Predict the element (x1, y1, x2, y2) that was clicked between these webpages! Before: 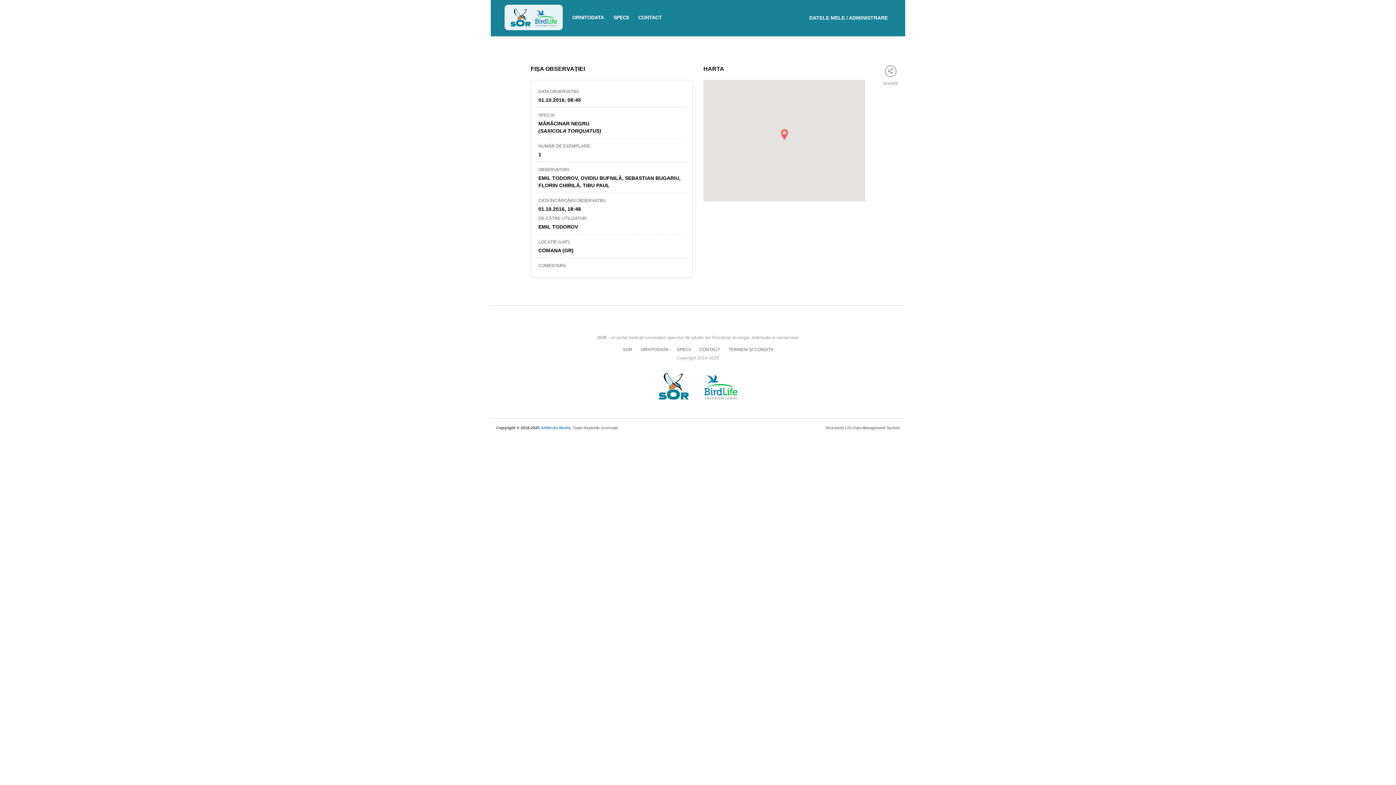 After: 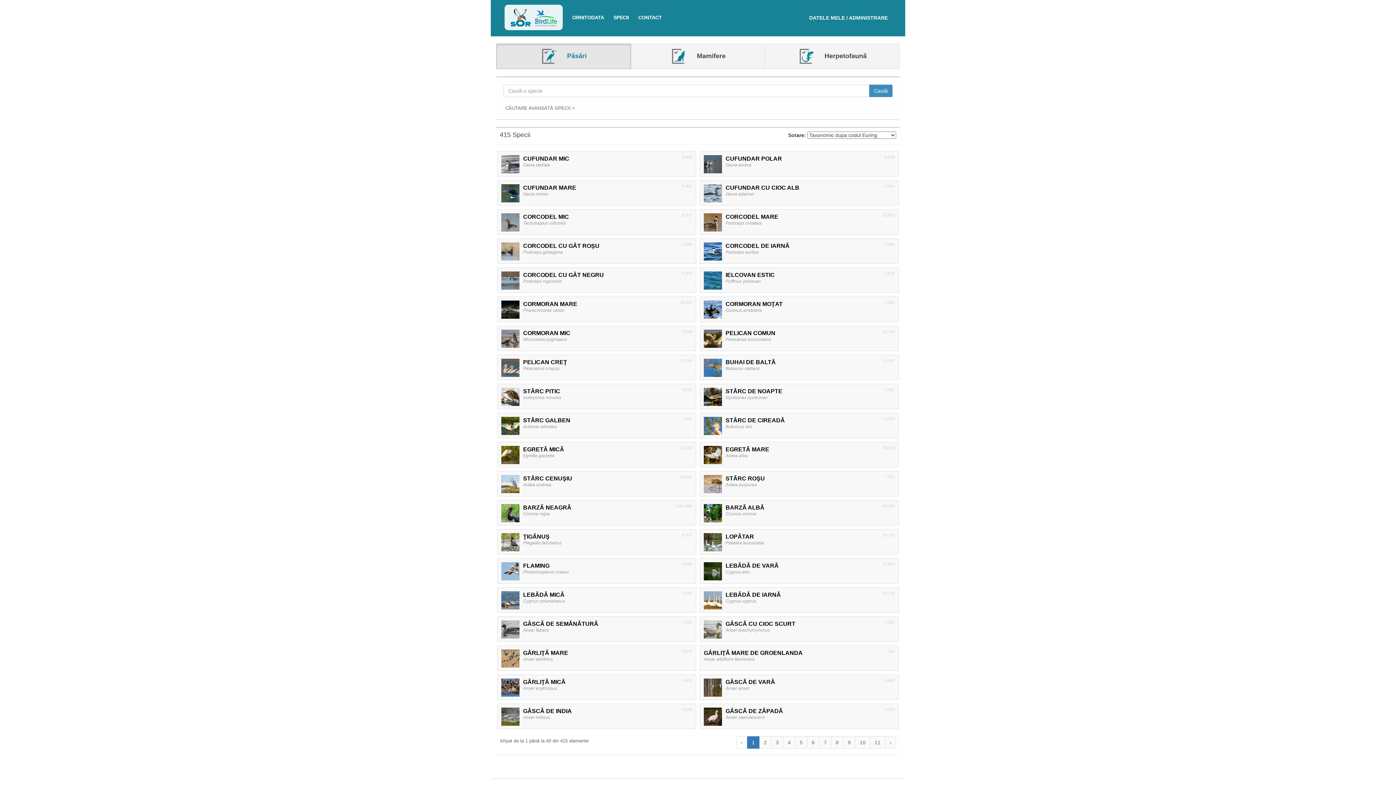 Action: label: SPECII bbox: (676, 345, 691, 354)